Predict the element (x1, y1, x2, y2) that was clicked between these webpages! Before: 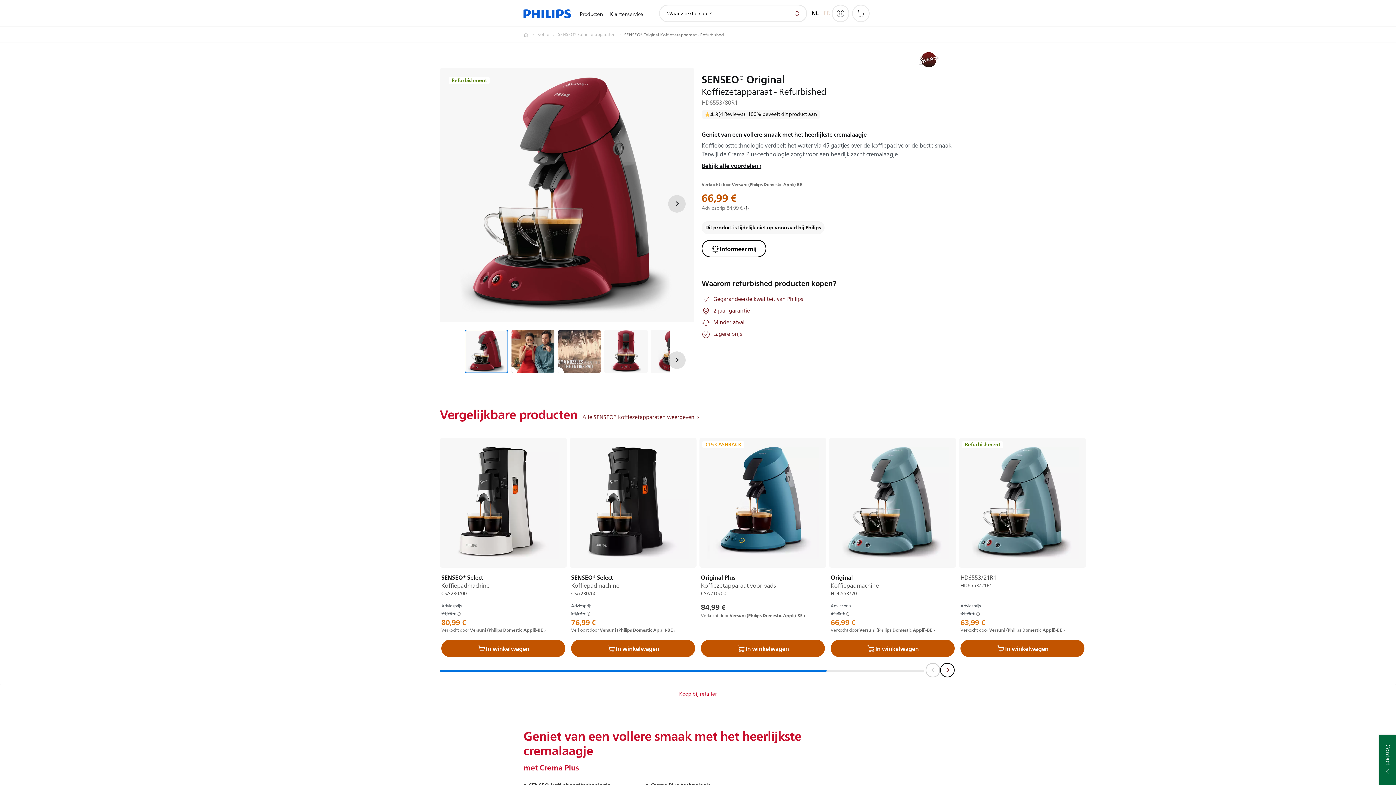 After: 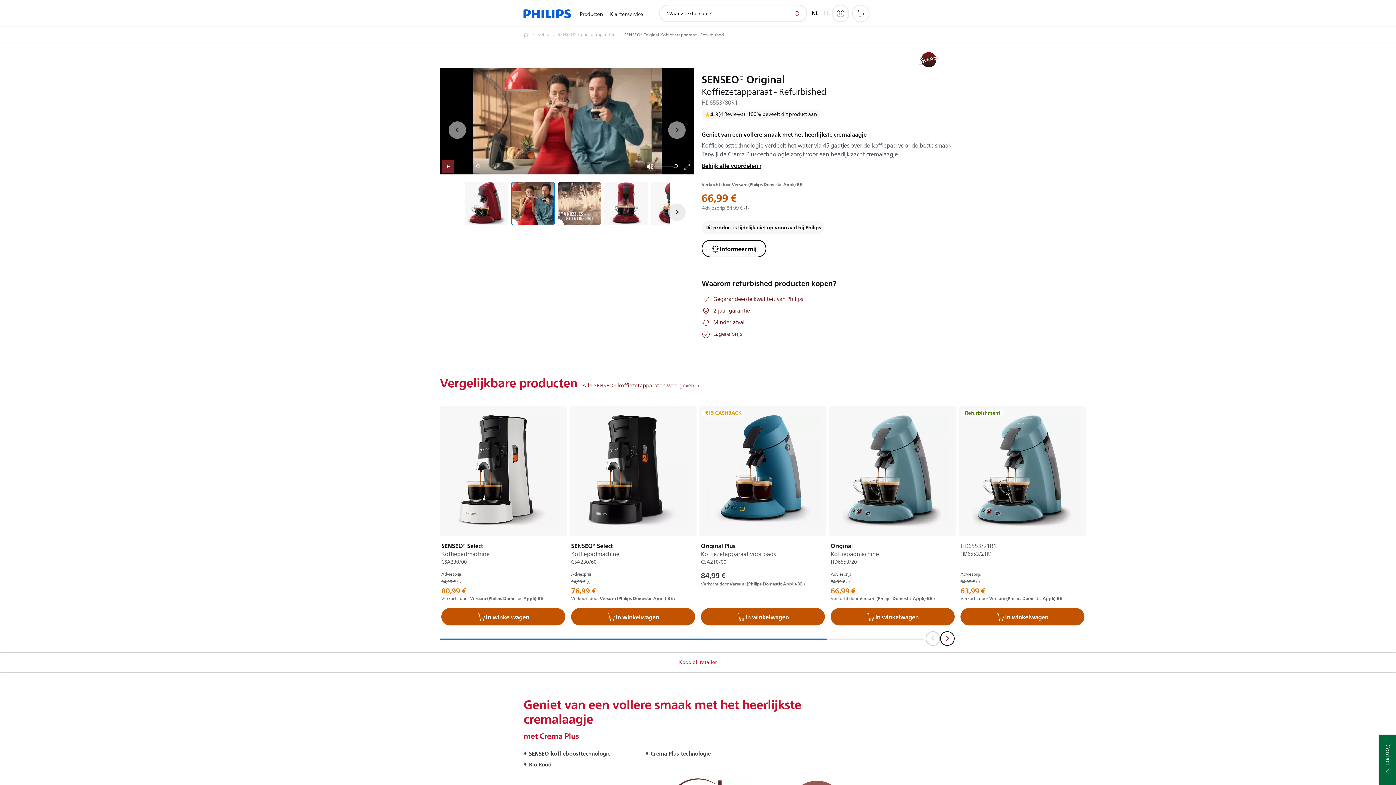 Action: label: Volgende bbox: (668, 195, 685, 212)